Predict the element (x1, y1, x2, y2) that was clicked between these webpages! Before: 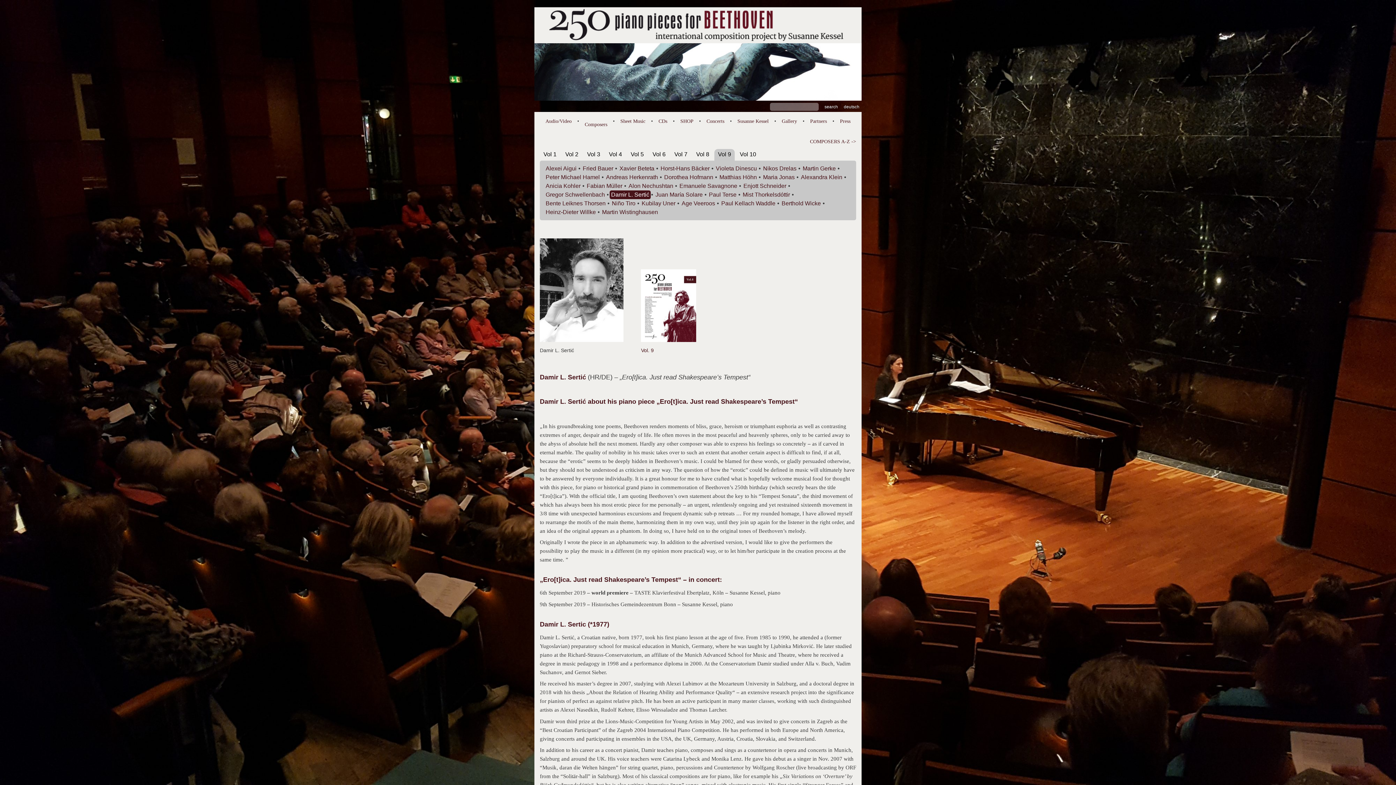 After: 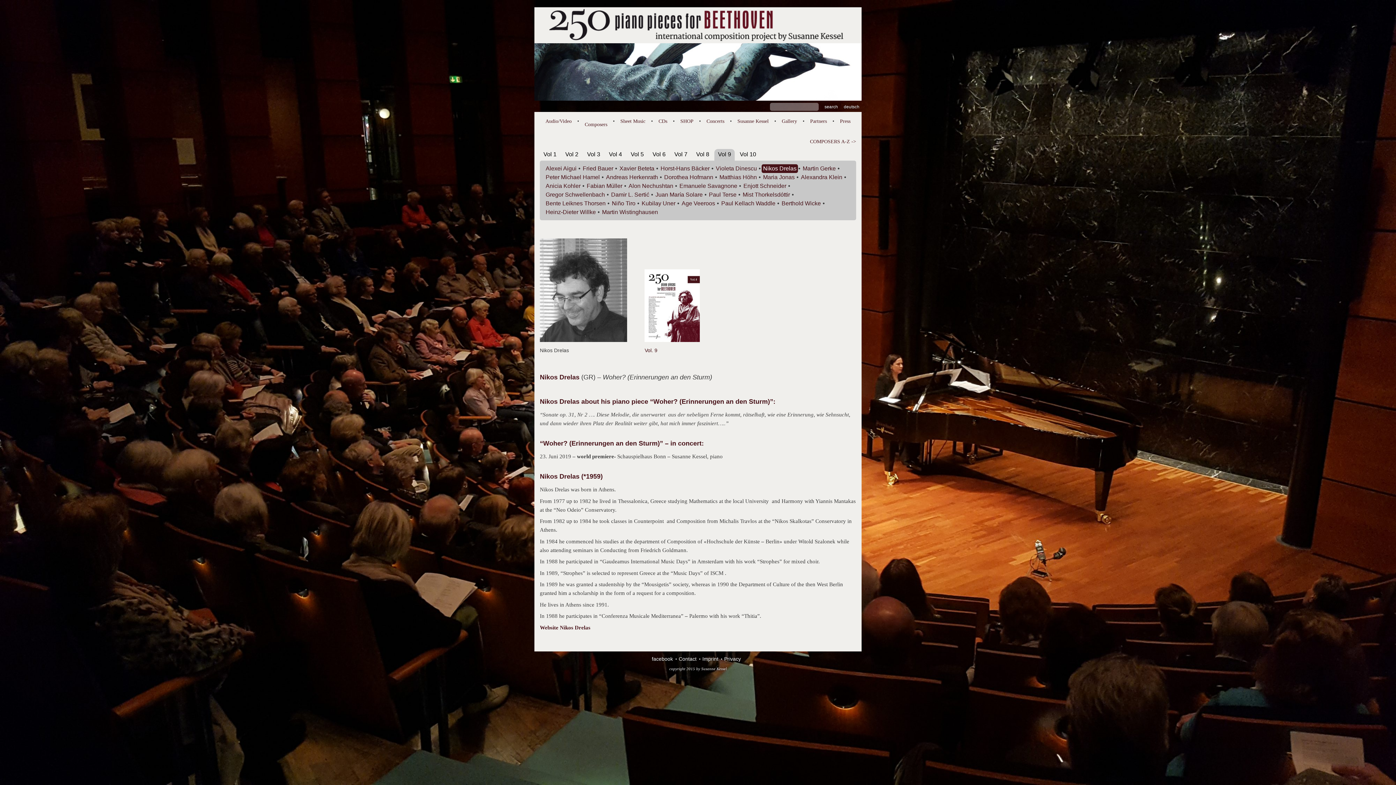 Action: label: Nikos Drelas bbox: (763, 165, 796, 171)